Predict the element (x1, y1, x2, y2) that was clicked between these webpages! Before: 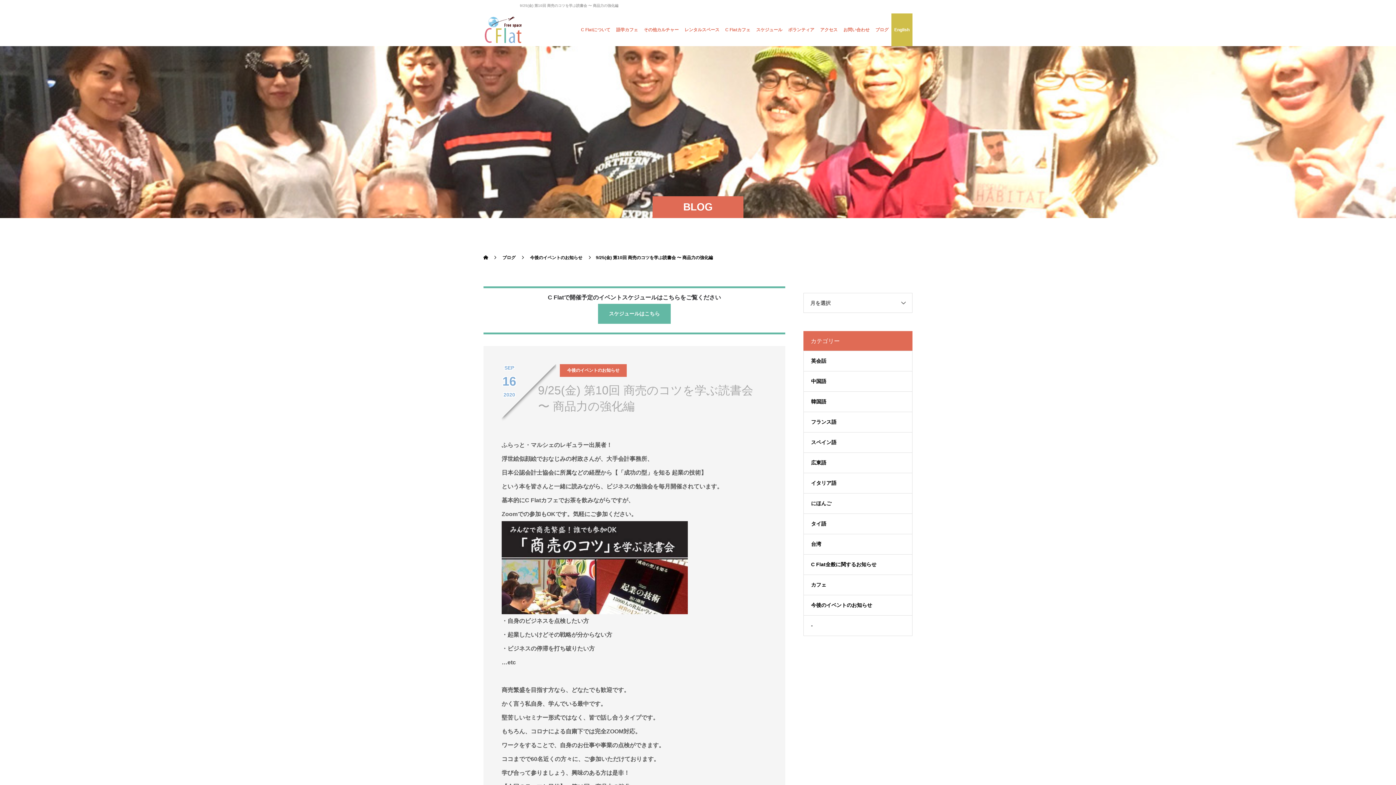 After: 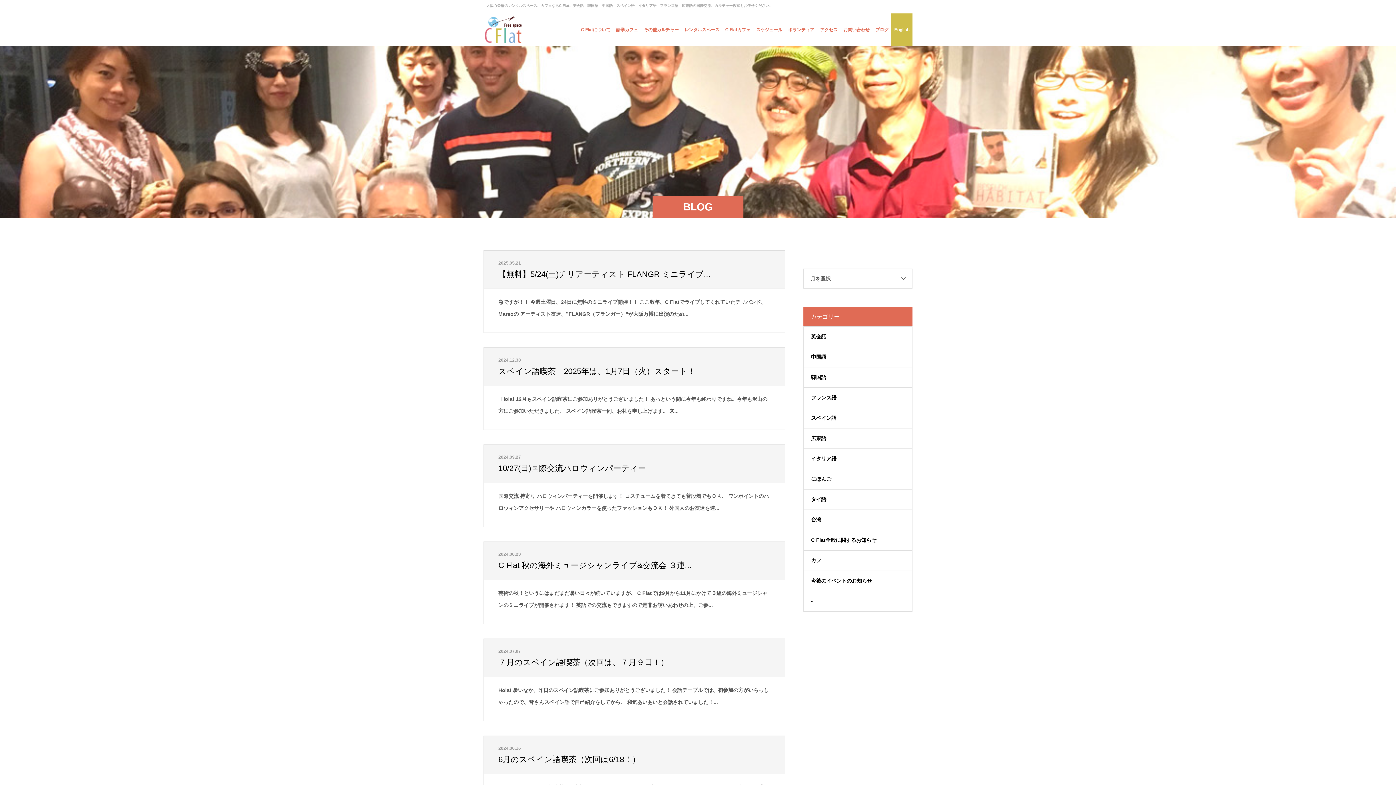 Action: label: スペイン語 bbox: (804, 432, 912, 452)